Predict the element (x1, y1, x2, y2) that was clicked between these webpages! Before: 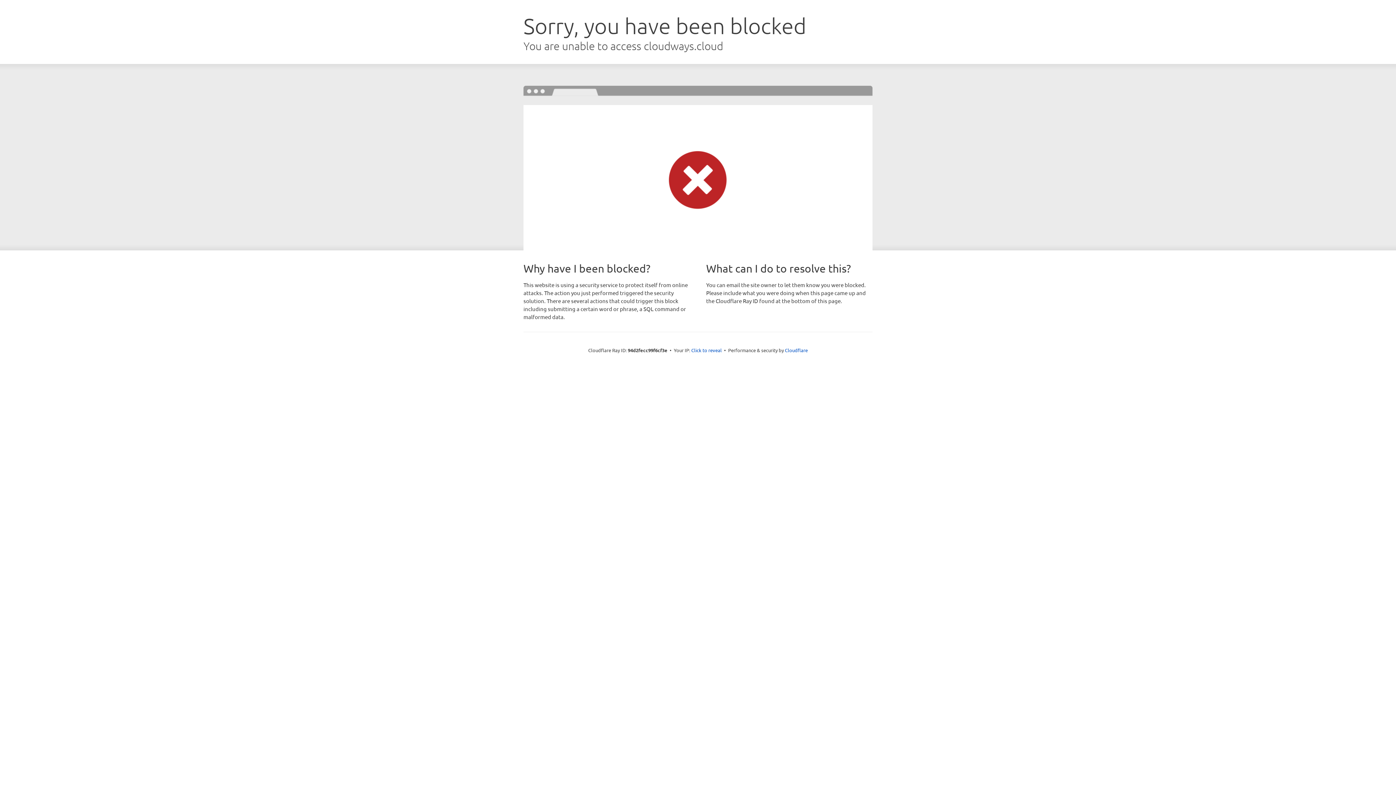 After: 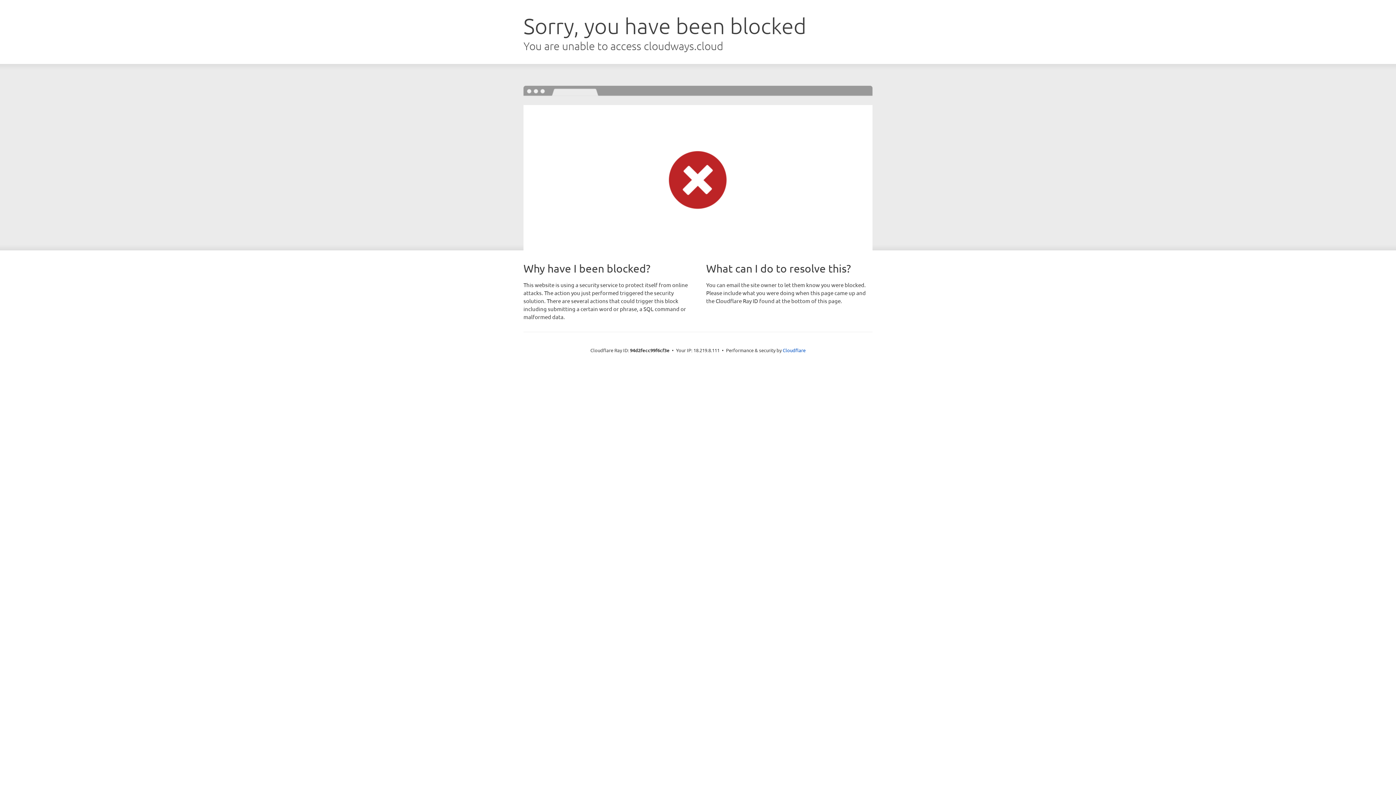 Action: label: Click to reveal bbox: (691, 346, 722, 353)